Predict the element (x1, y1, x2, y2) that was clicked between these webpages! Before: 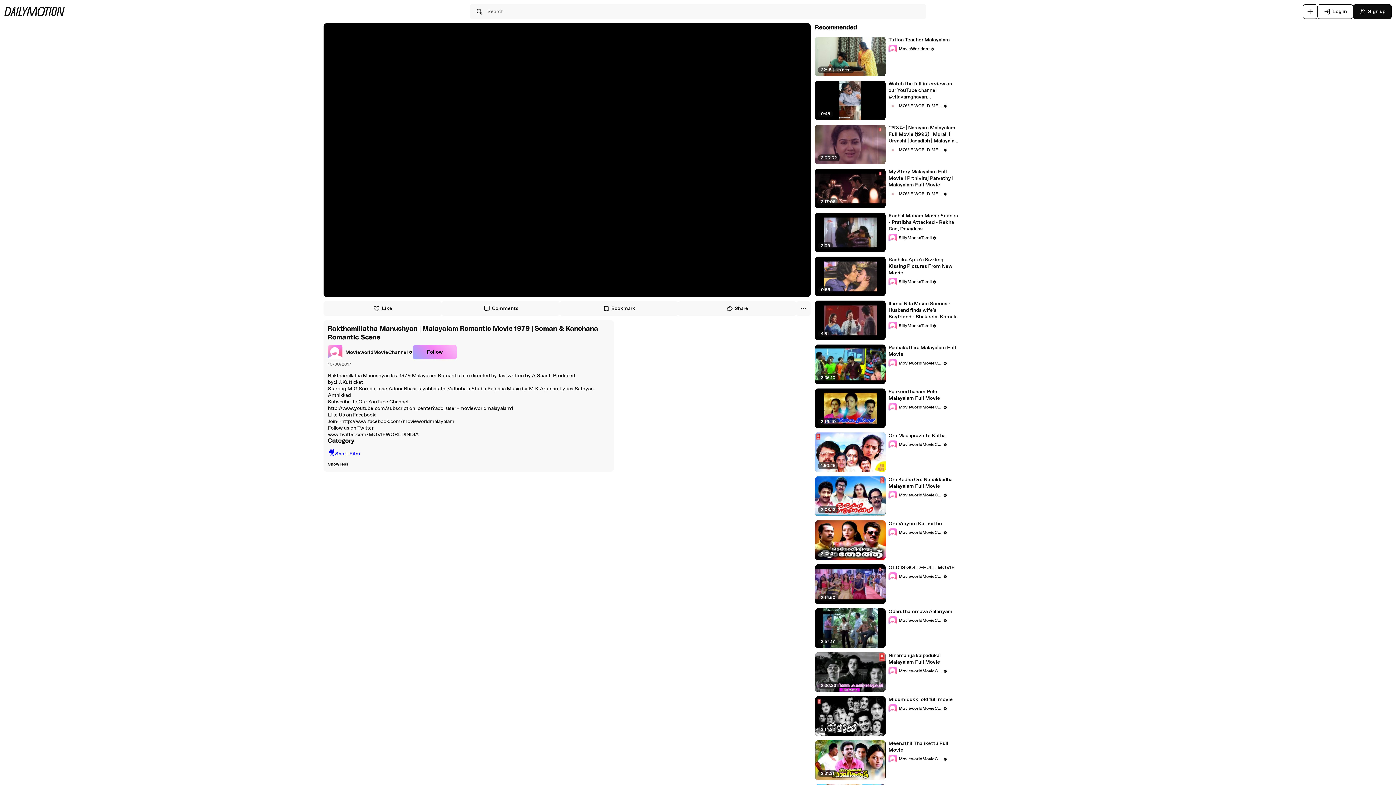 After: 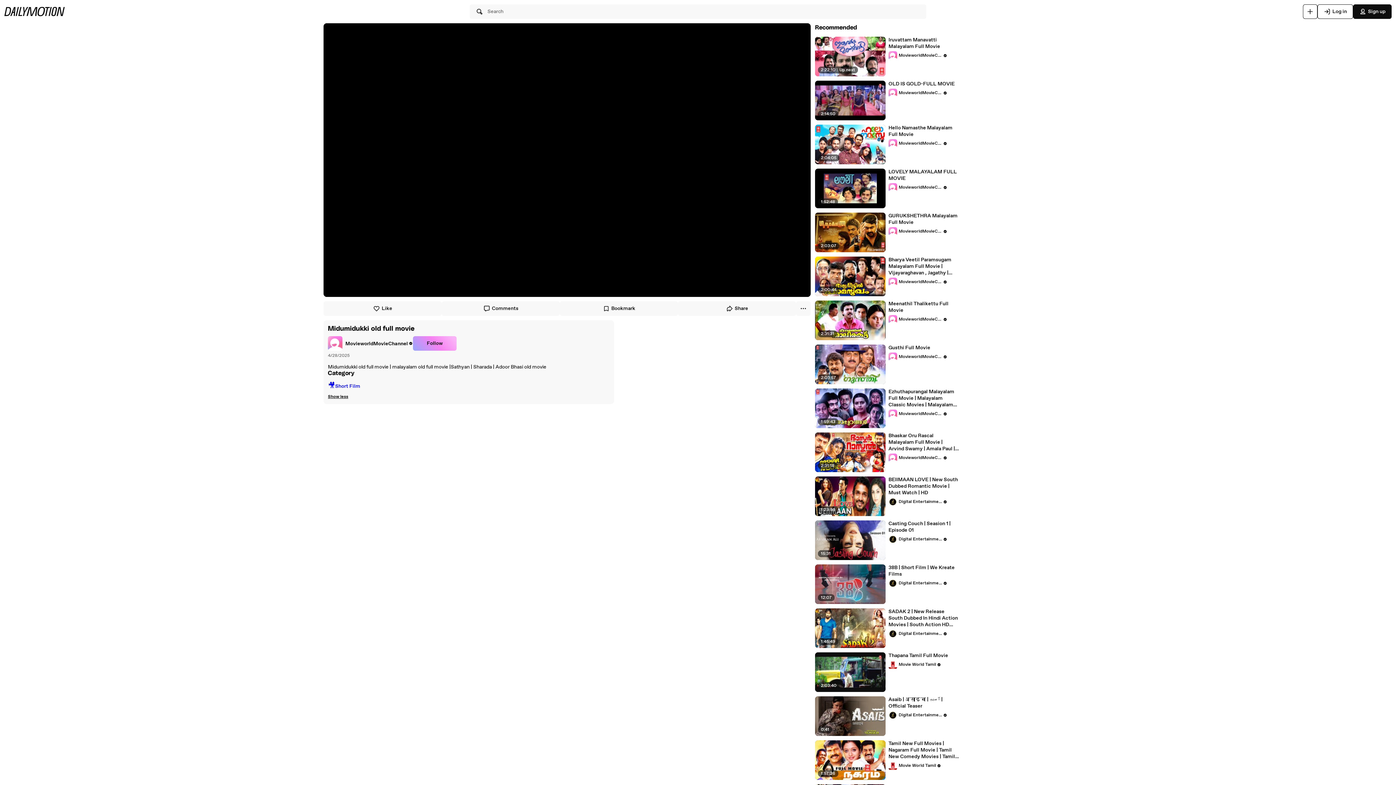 Action: bbox: (888, 696, 959, 703) label: Midumidukki old full movie